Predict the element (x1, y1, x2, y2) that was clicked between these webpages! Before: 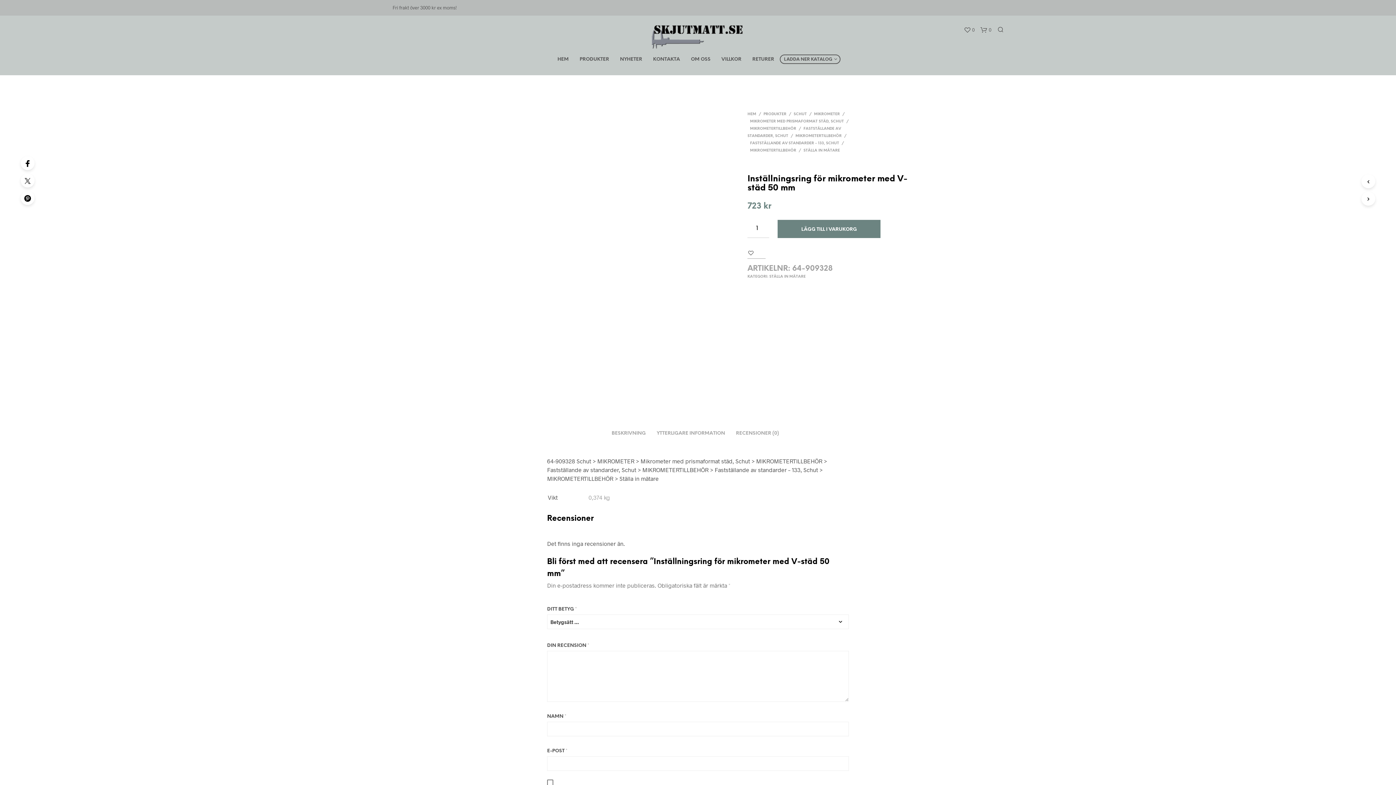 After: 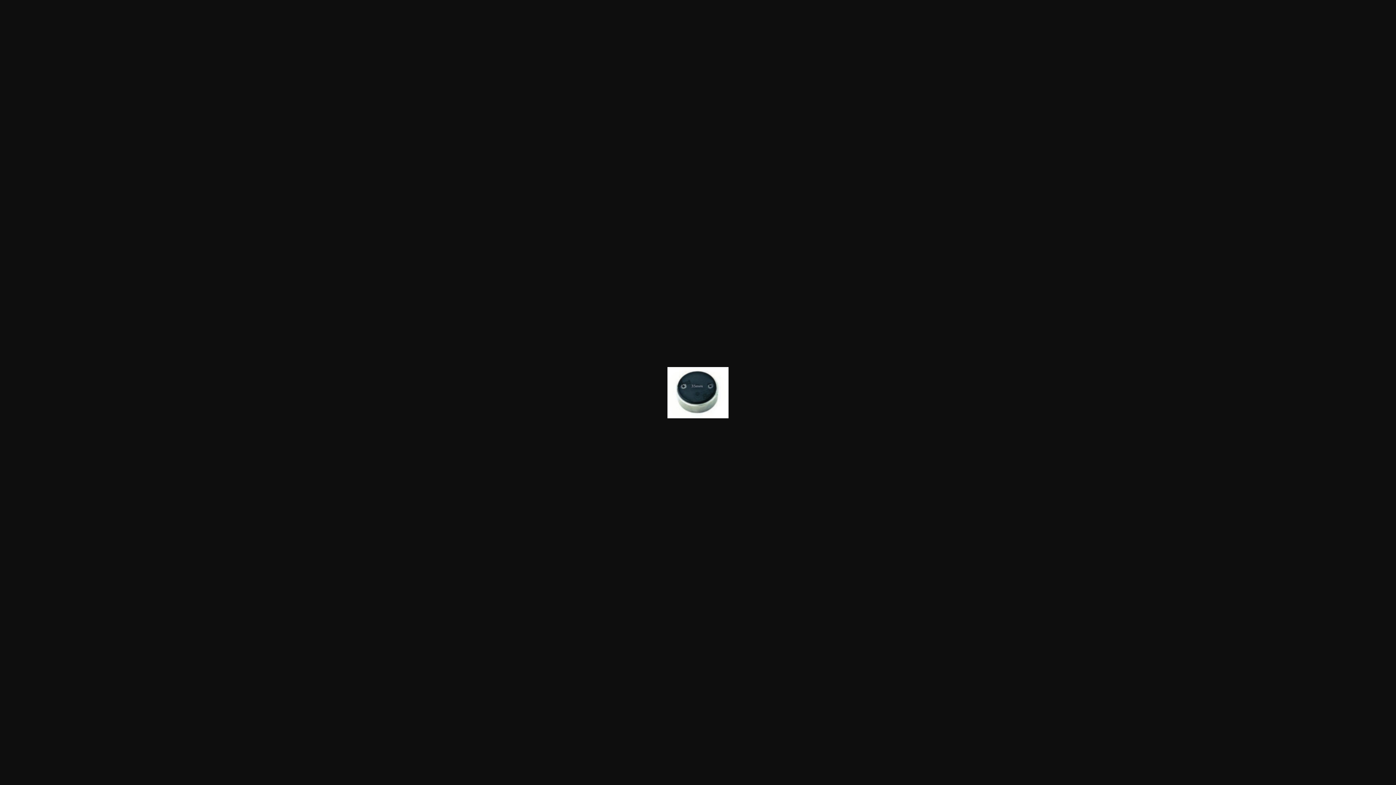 Action: bbox: (470, 112, 694, 300)